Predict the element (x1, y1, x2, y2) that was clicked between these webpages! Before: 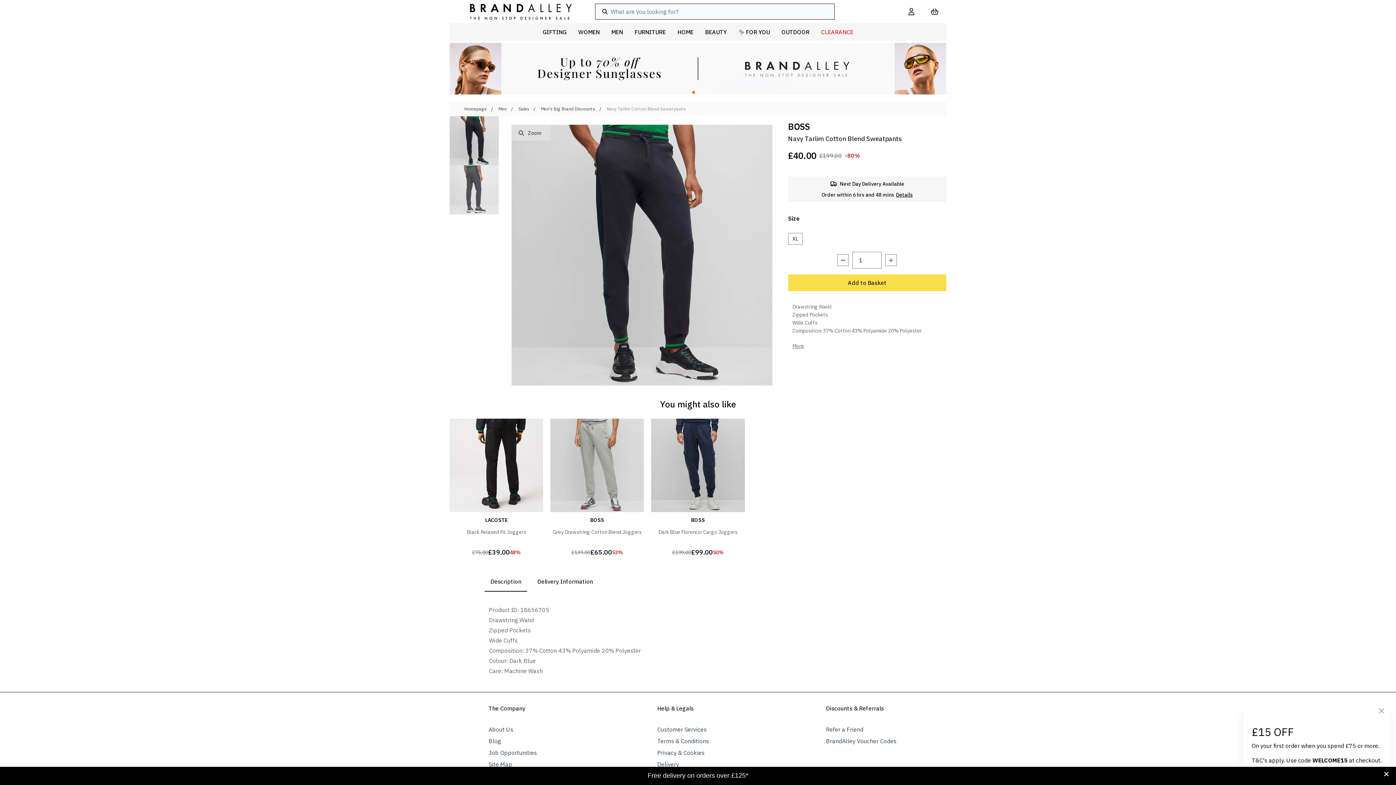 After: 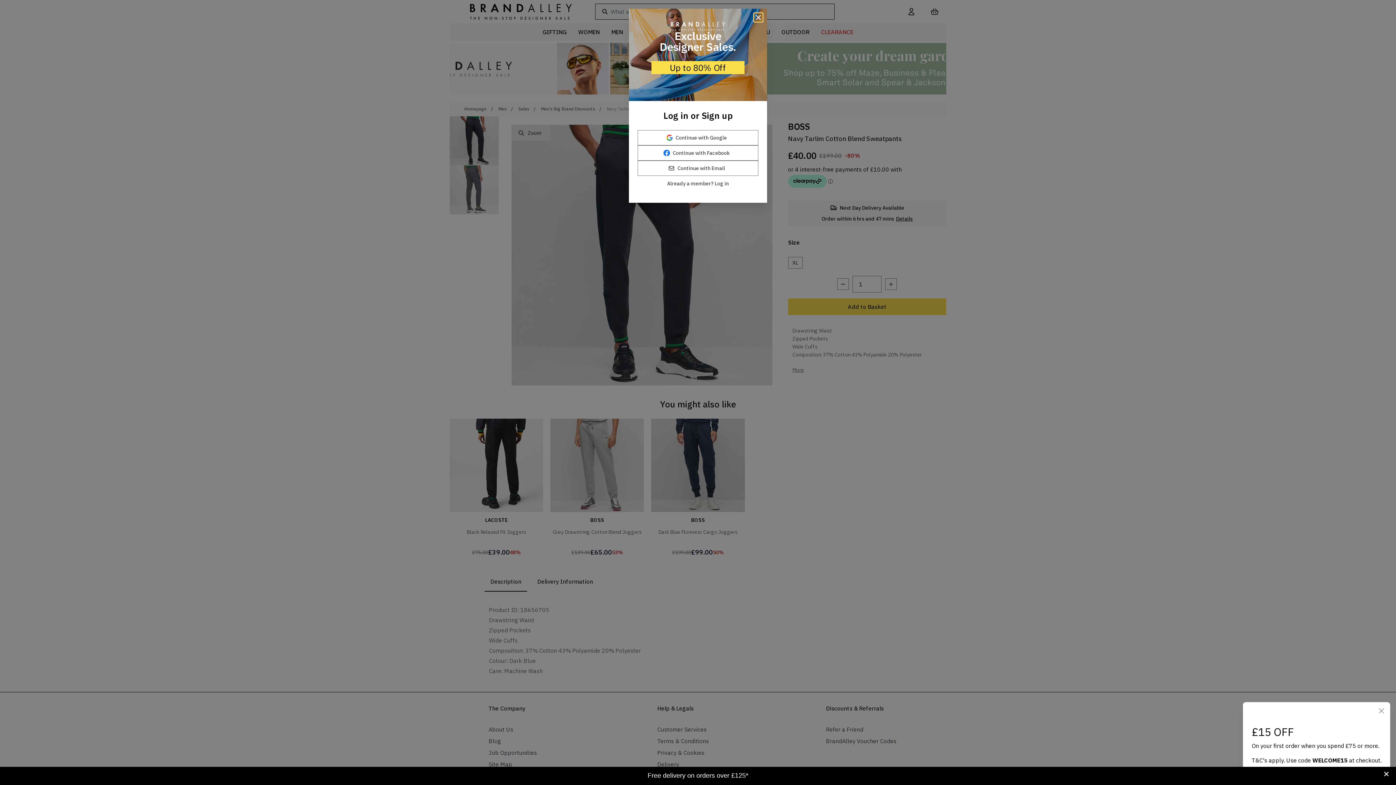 Action: bbox: (518, 106, 529, 111) label: Sales